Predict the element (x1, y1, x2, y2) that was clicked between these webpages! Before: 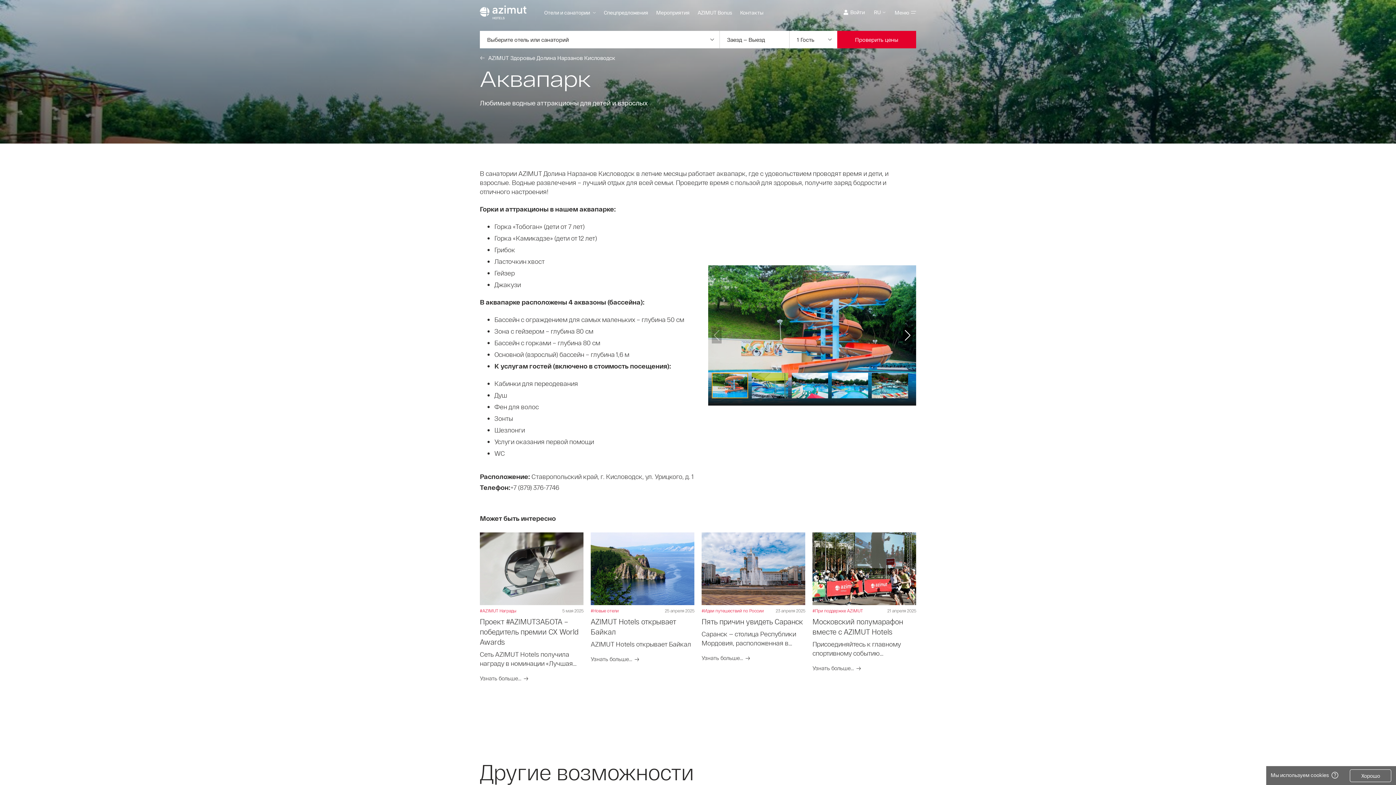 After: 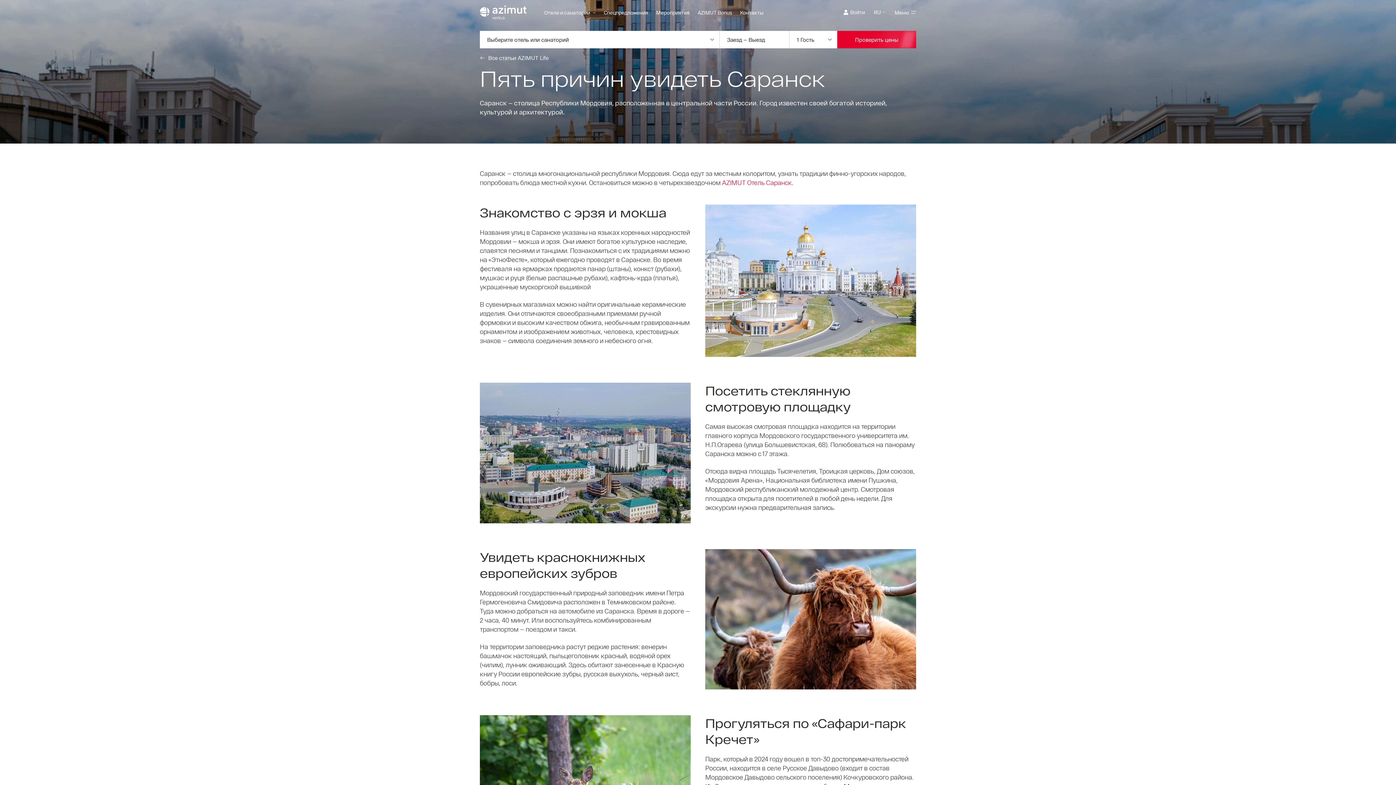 Action: bbox: (701, 532, 805, 682)